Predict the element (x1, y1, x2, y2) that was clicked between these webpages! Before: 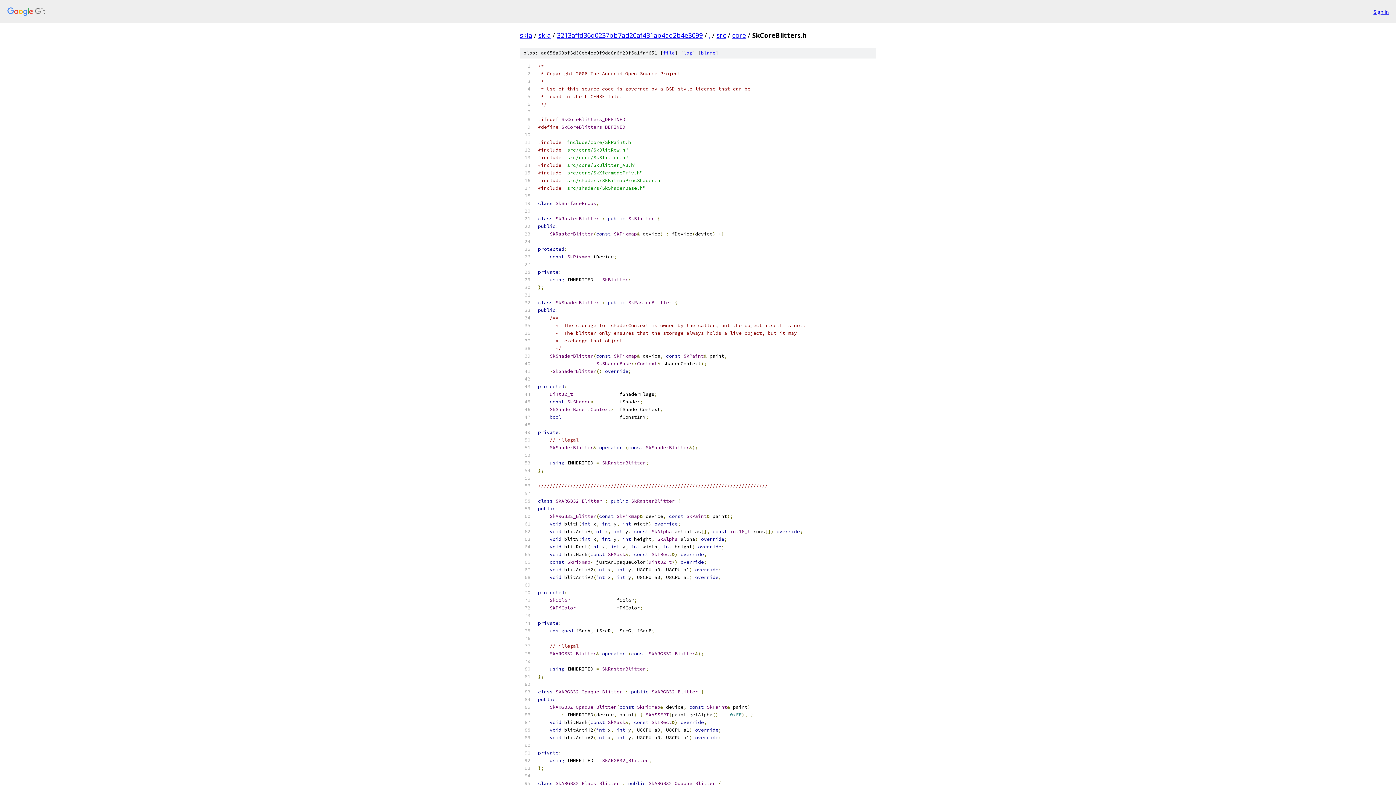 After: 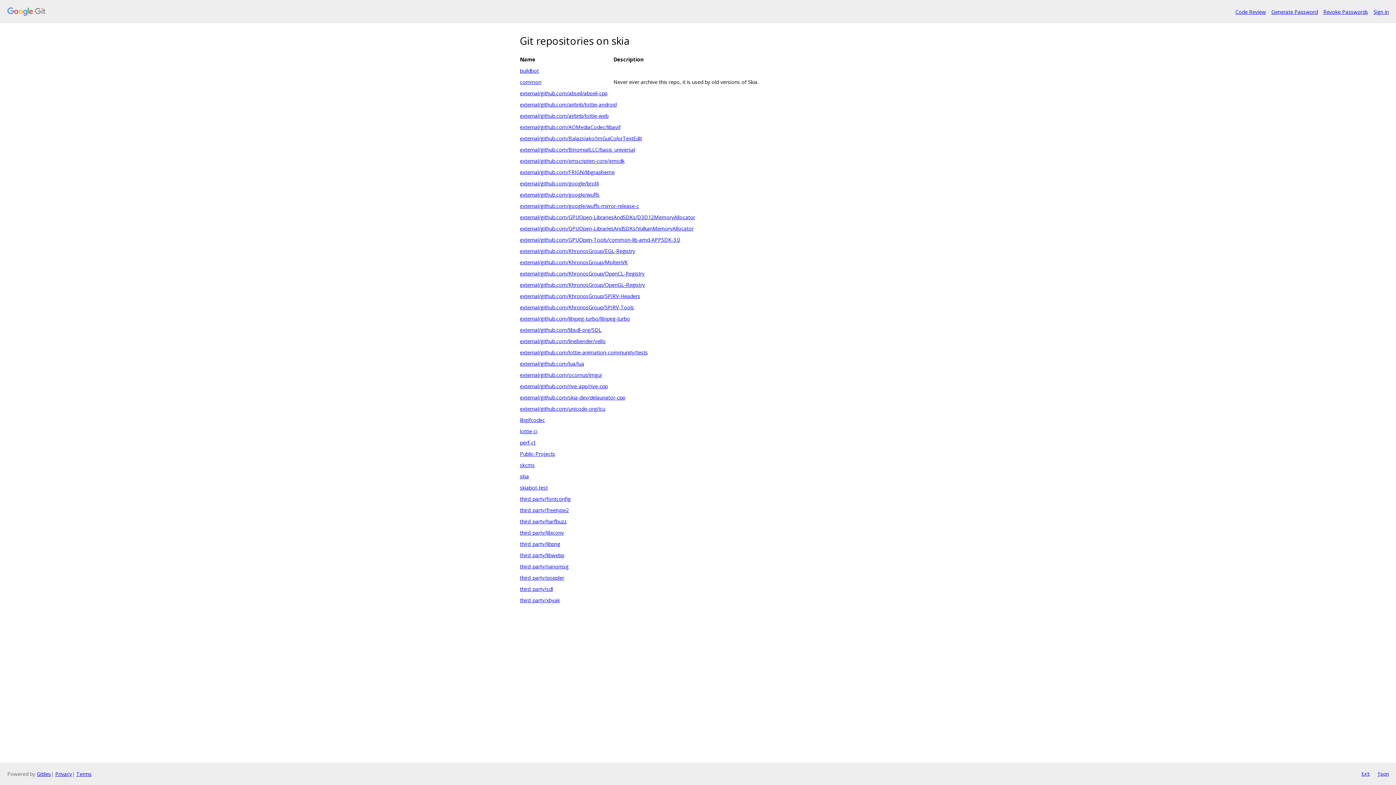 Action: bbox: (7, 7, 1368, 16)